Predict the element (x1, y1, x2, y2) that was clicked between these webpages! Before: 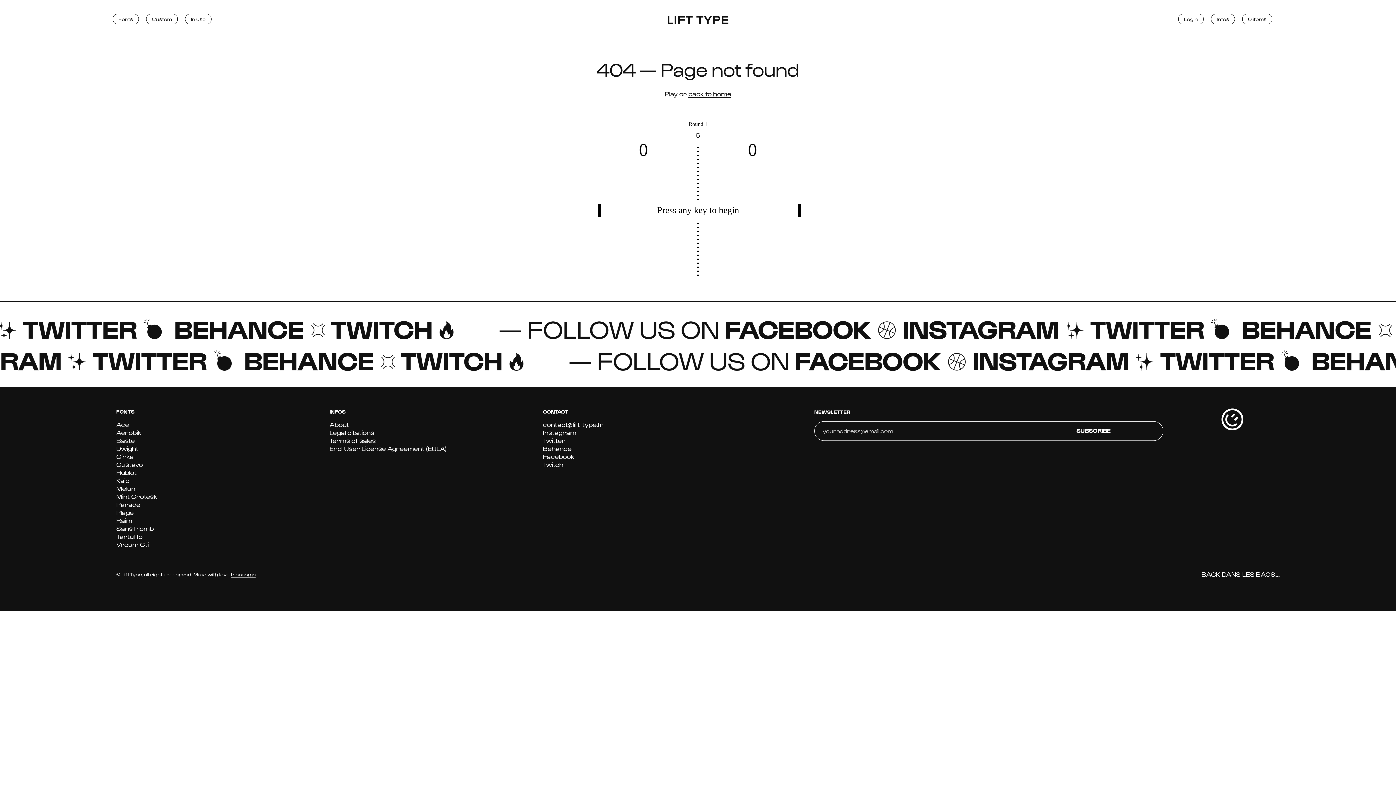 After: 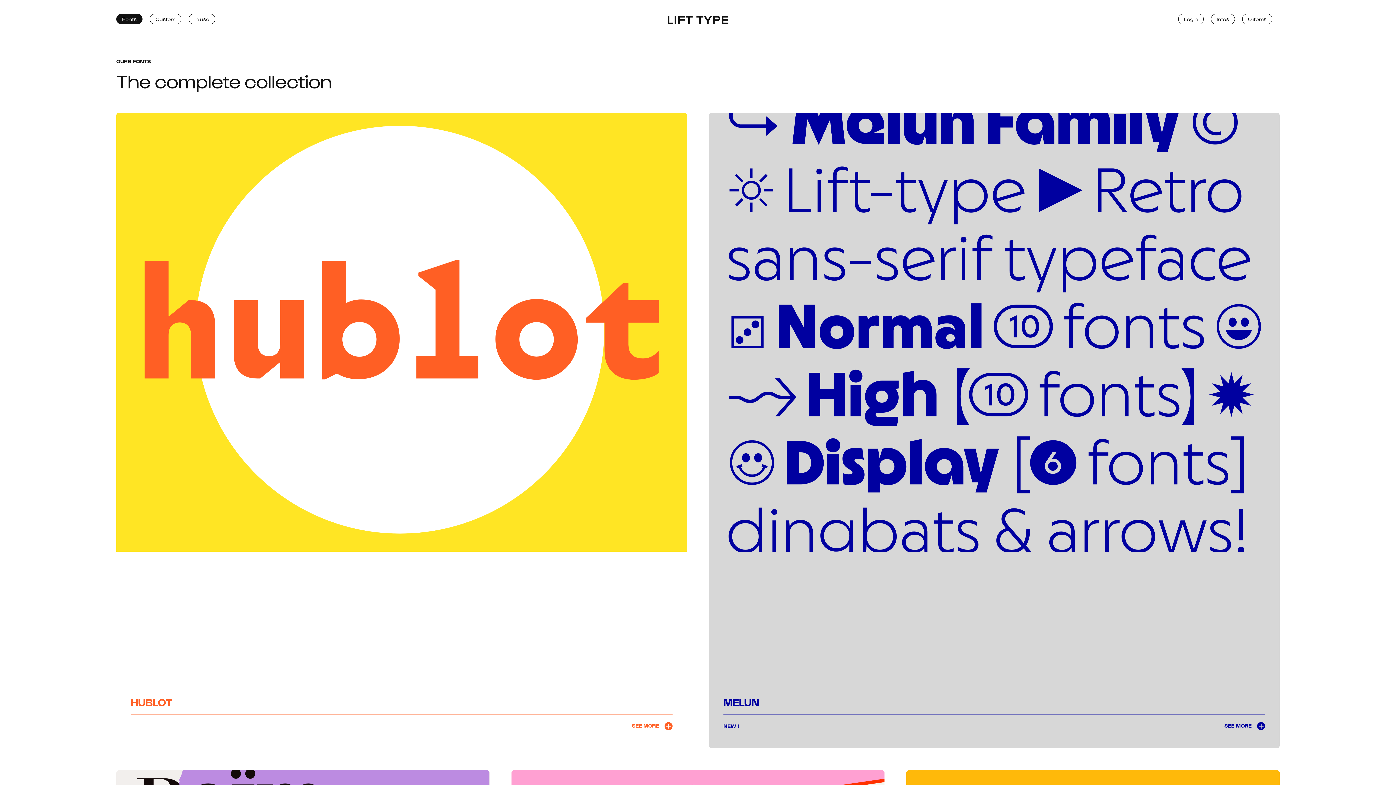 Action: label: Fonts bbox: (112, 13, 138, 24)